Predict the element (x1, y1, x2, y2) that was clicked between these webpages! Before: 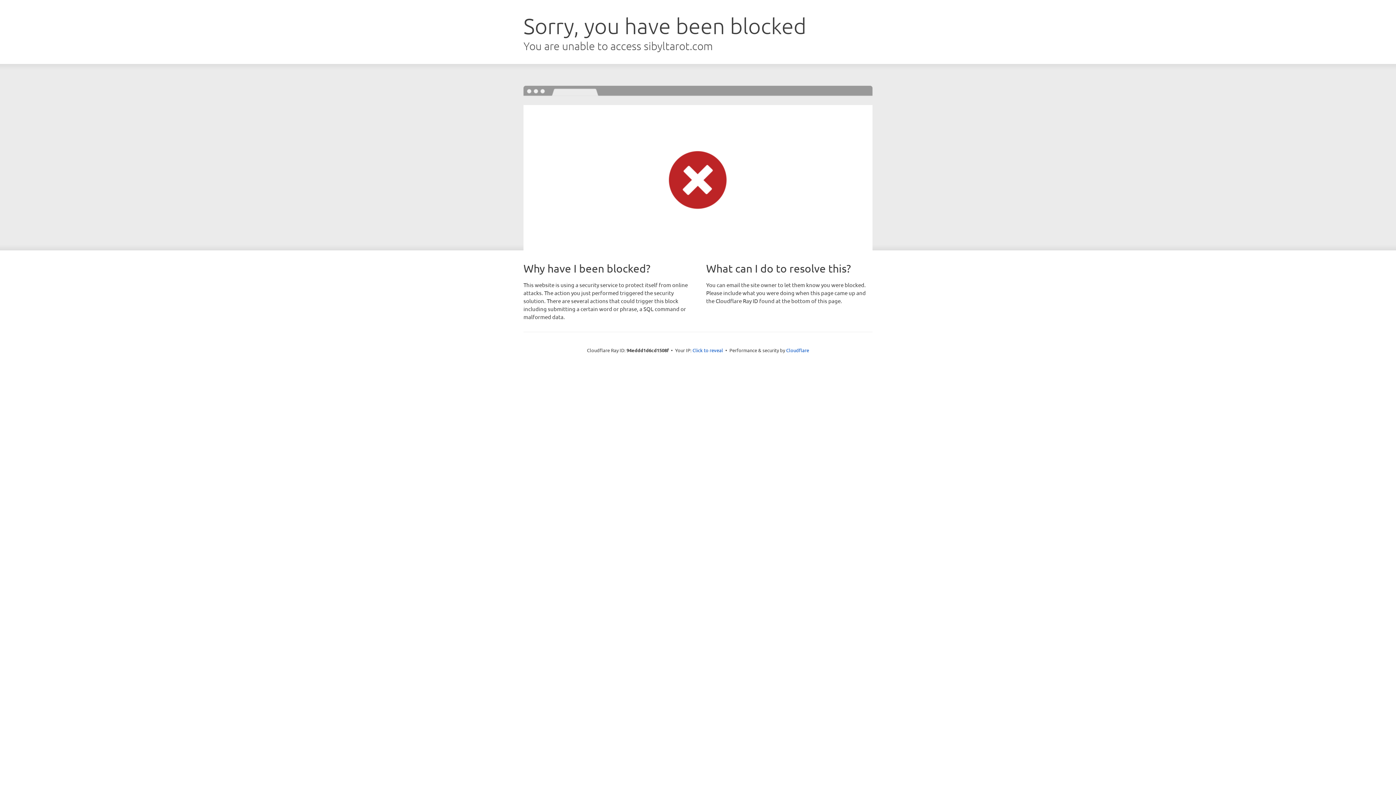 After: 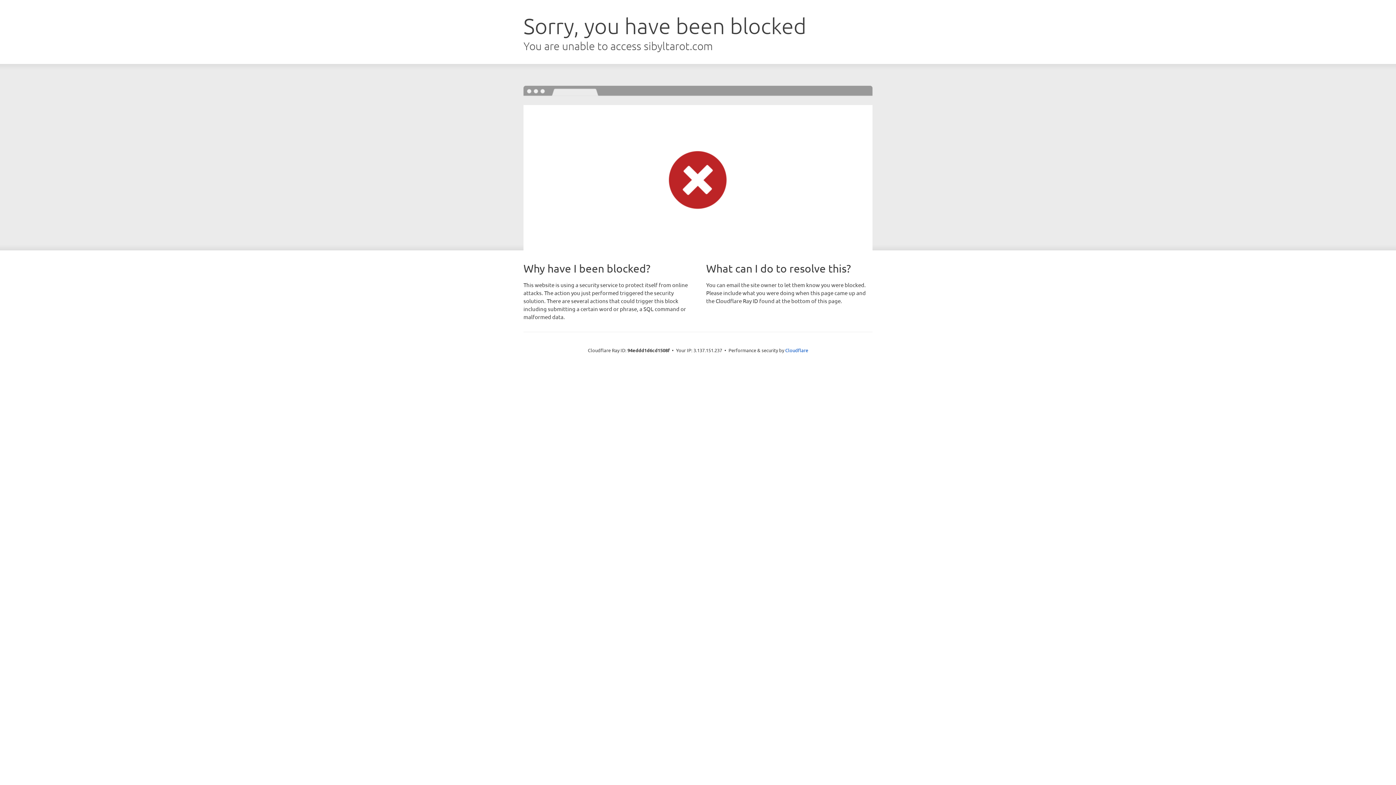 Action: bbox: (692, 346, 723, 353) label: Click to reveal